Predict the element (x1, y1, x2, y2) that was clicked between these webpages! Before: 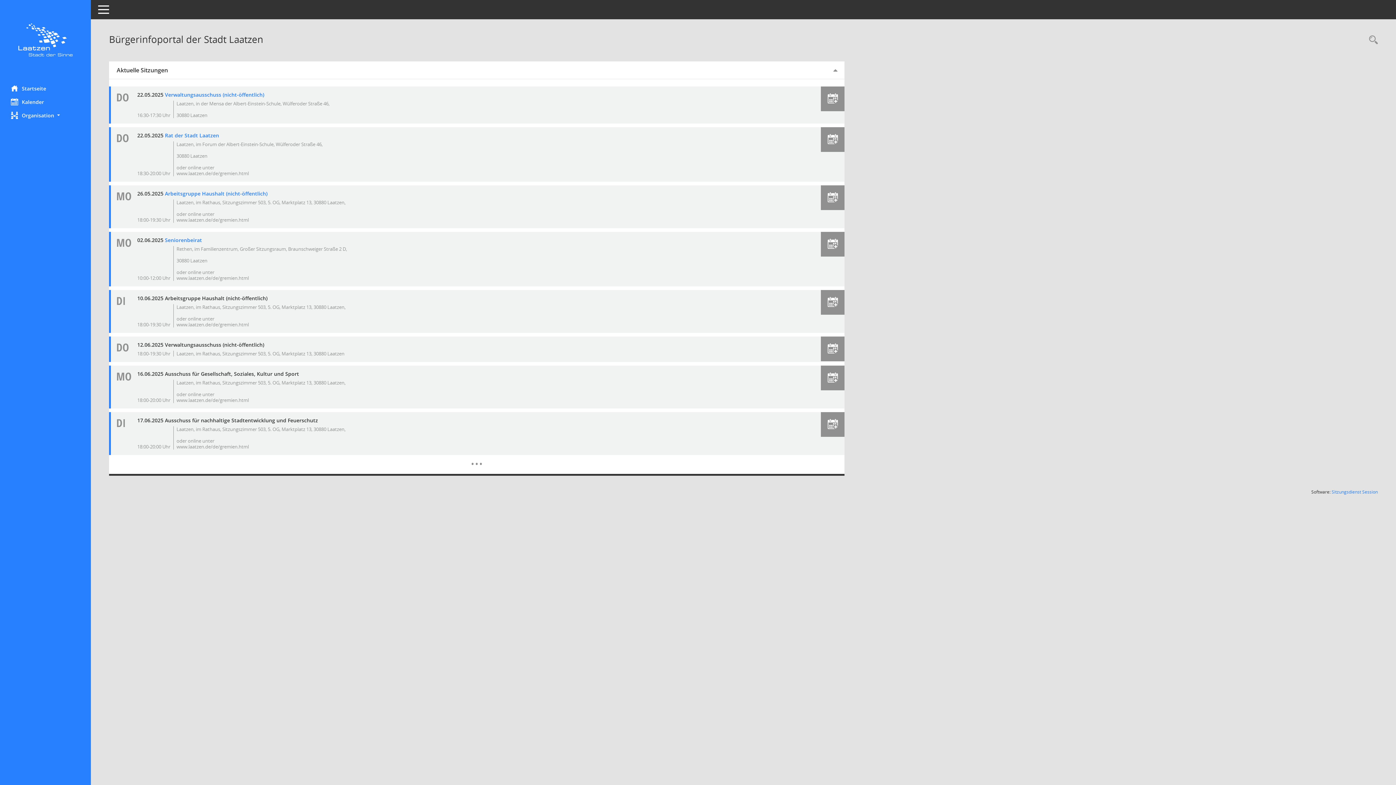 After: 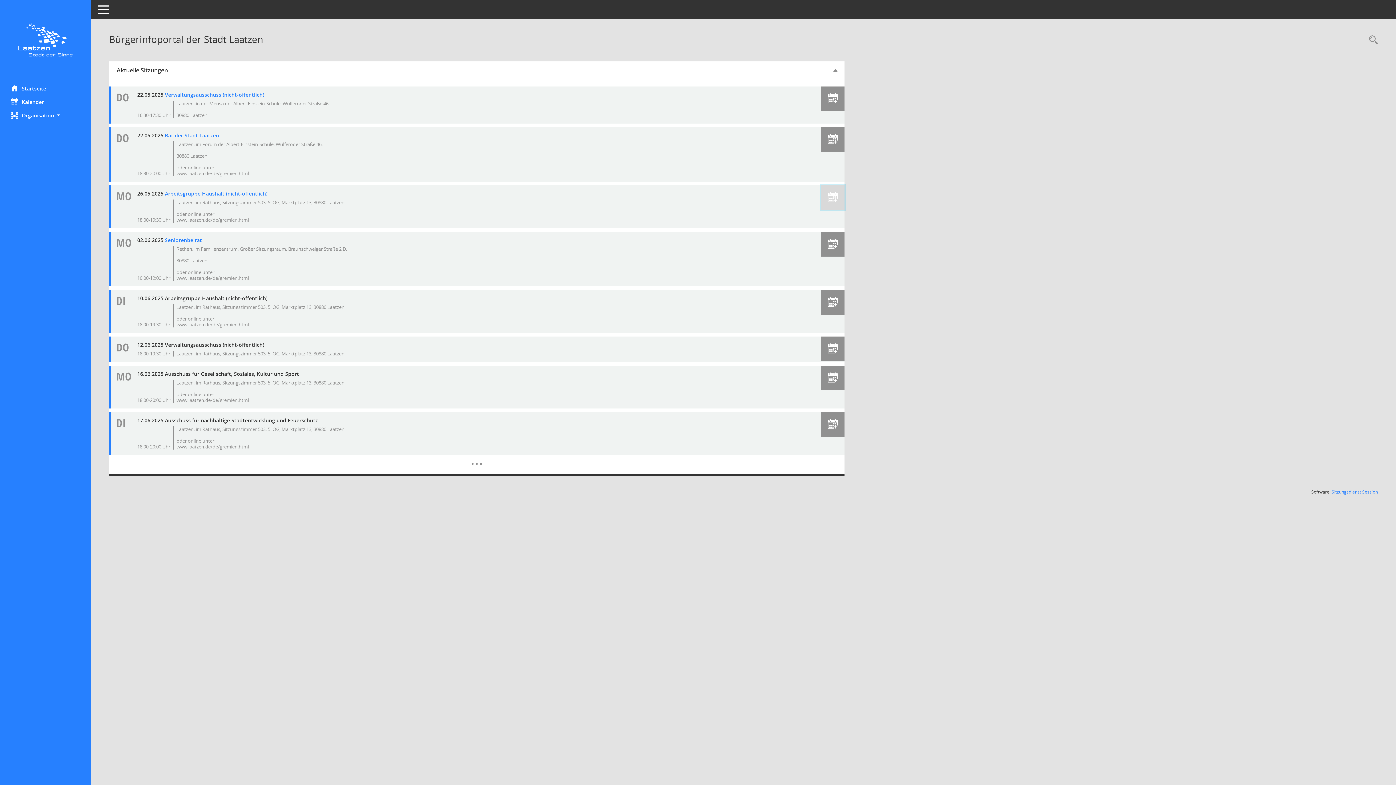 Action: bbox: (821, 185, 844, 210) label: Termin übernehmen: 26.05.2025 Arbeitsgruppe Haushalt (nicht-öffentlich)